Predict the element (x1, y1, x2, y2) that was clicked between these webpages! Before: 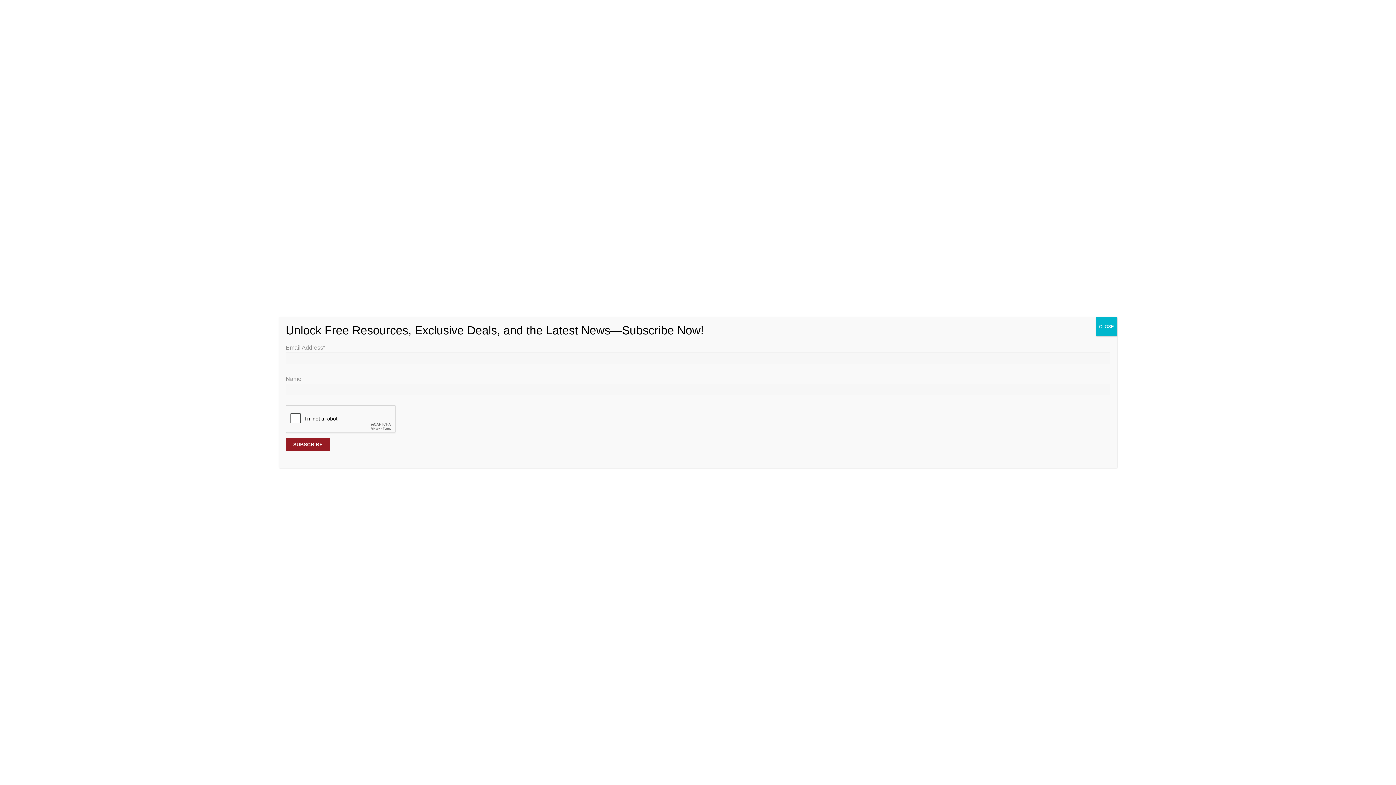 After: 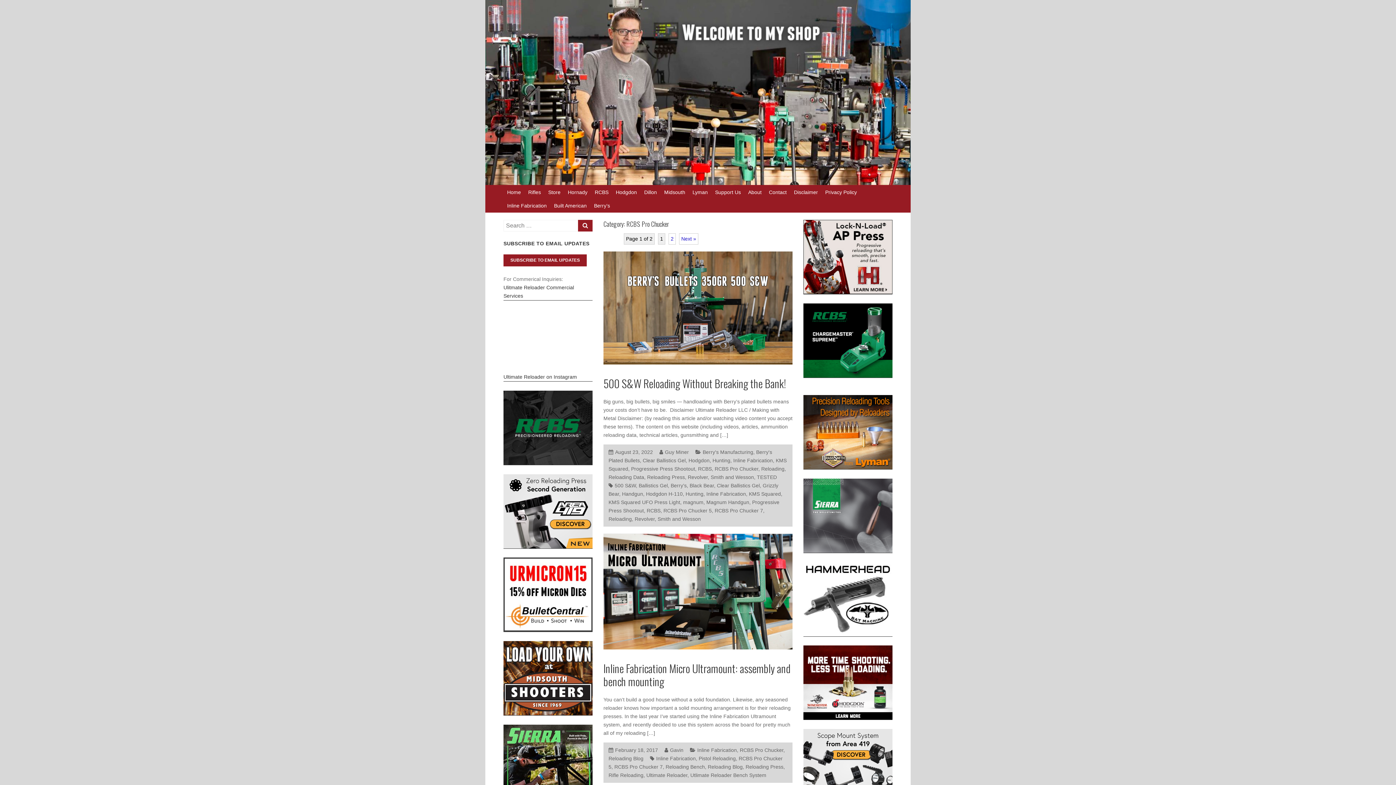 Action: bbox: (1096, 317, 1117, 336) label: Close